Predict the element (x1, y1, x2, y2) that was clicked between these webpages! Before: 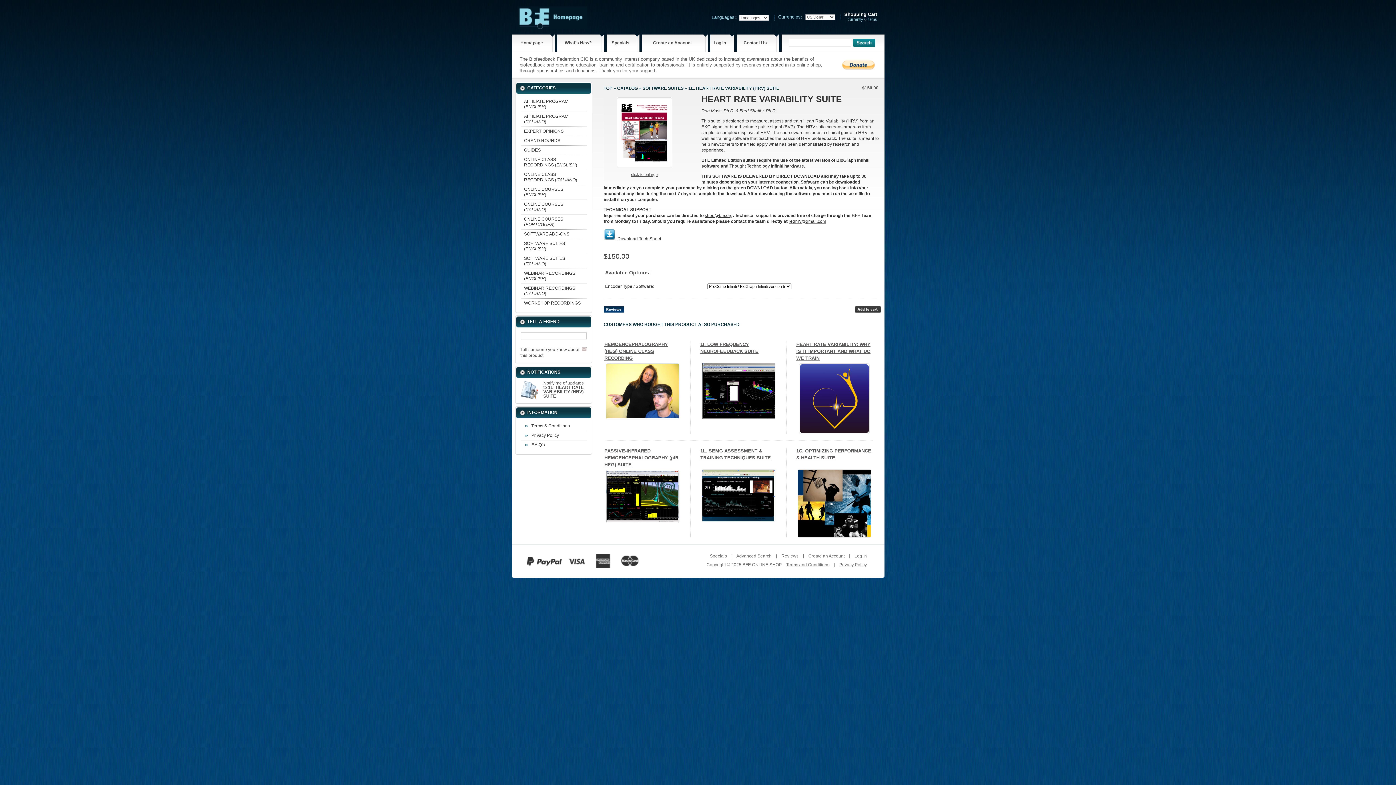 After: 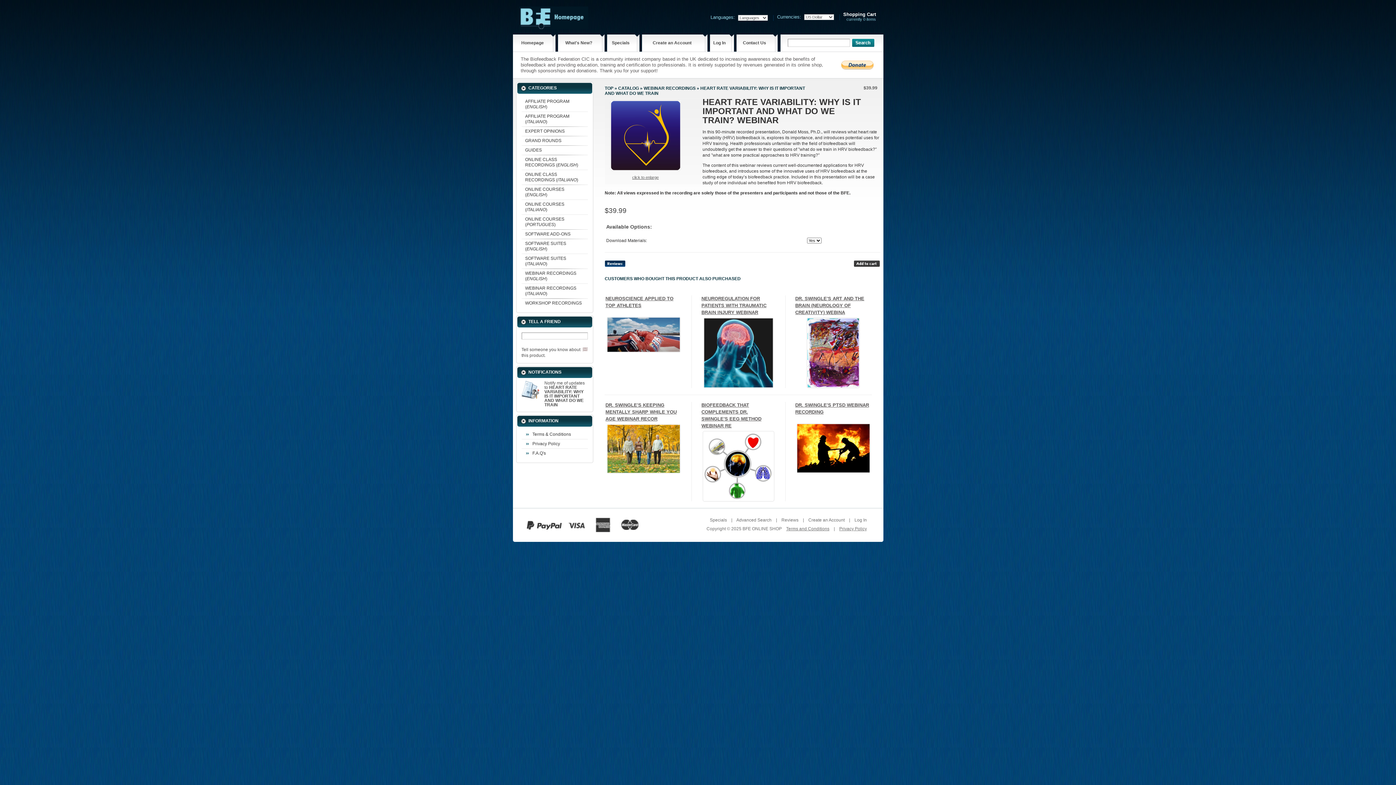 Action: bbox: (800, 429, 869, 434)